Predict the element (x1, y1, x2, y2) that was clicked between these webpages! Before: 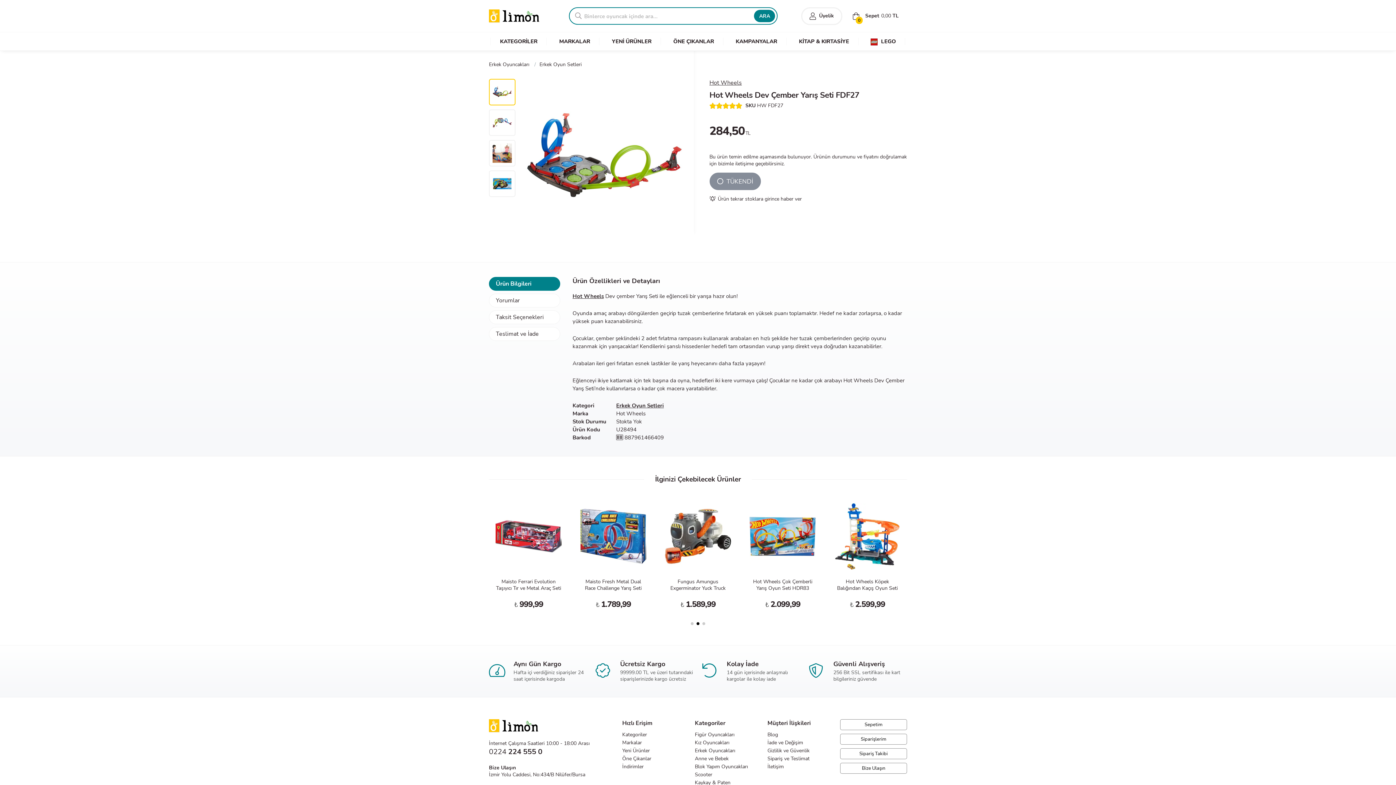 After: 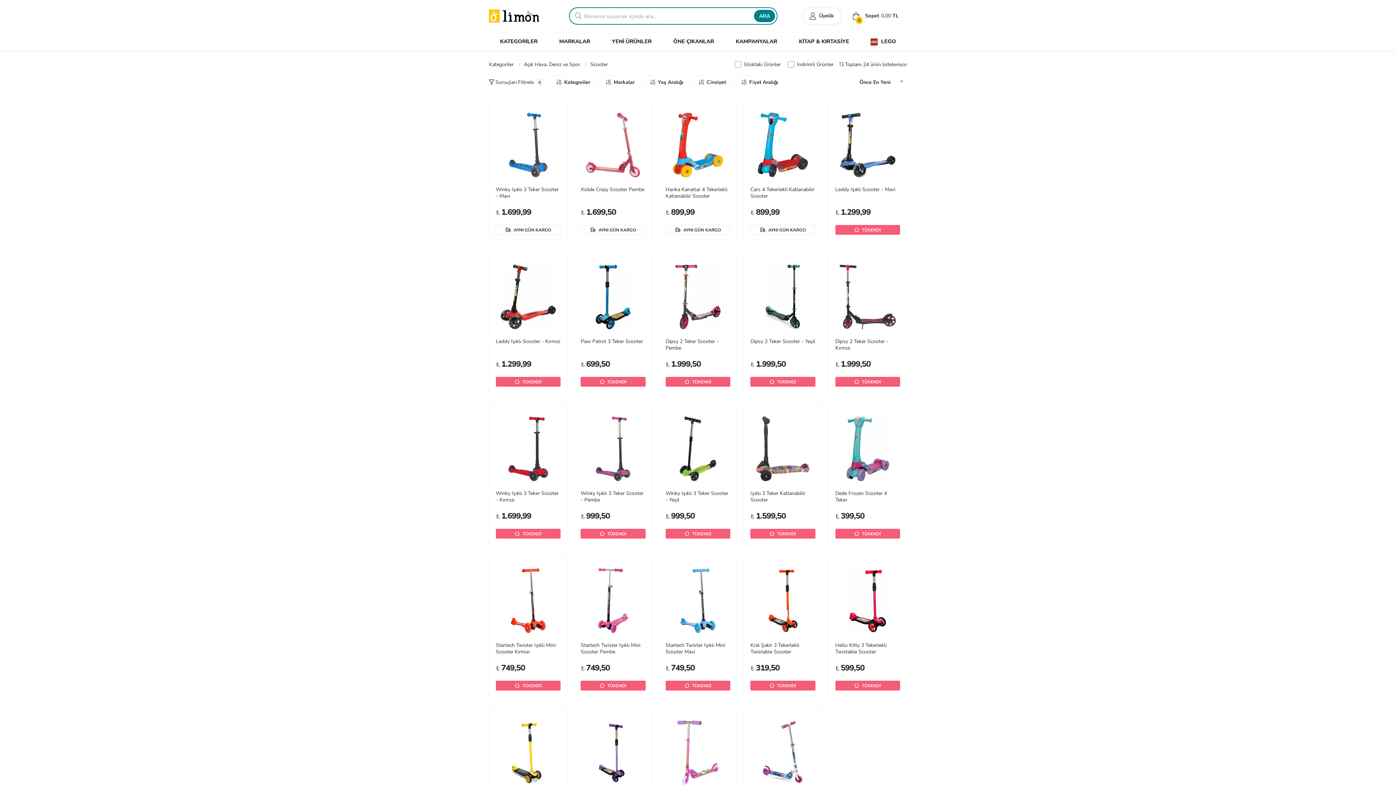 Action: label: Scooter bbox: (695, 771, 712, 778)